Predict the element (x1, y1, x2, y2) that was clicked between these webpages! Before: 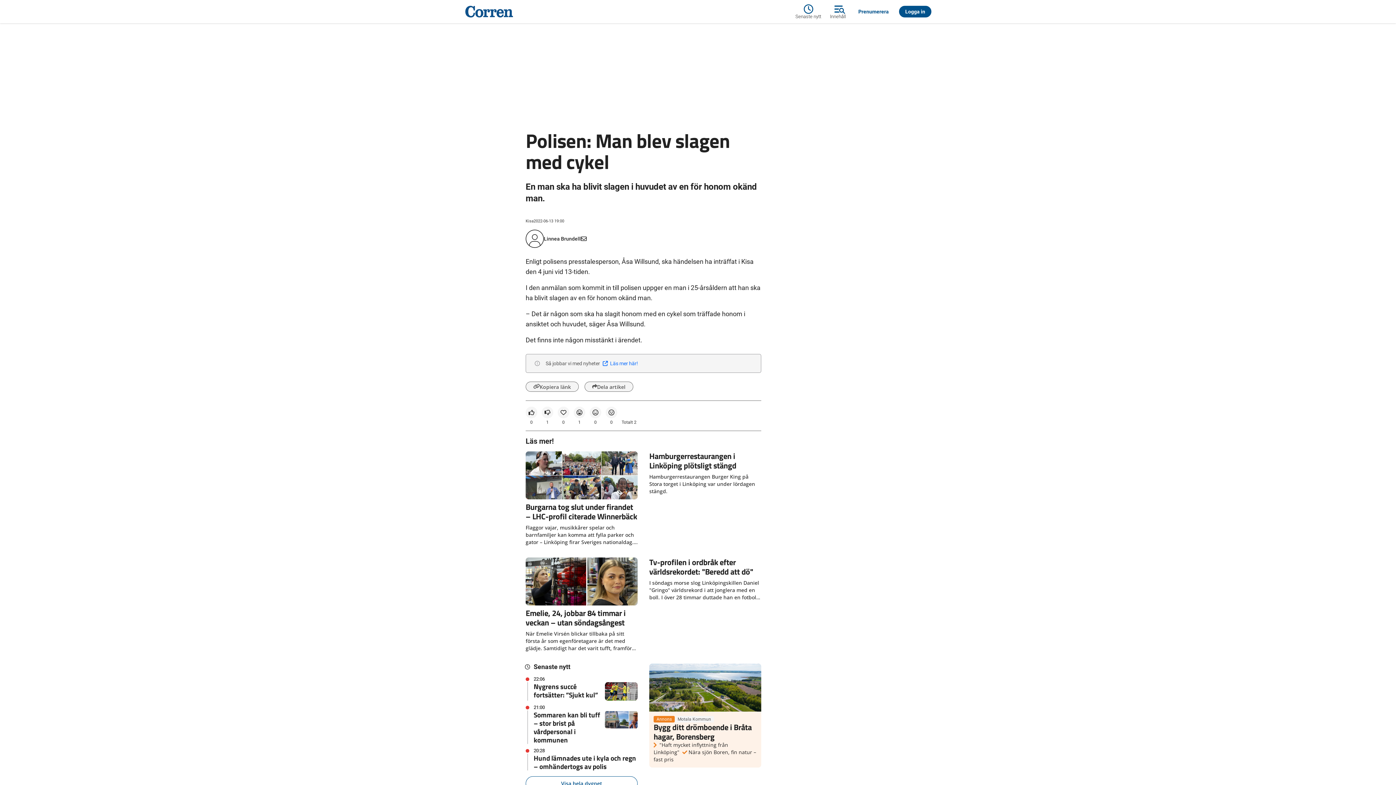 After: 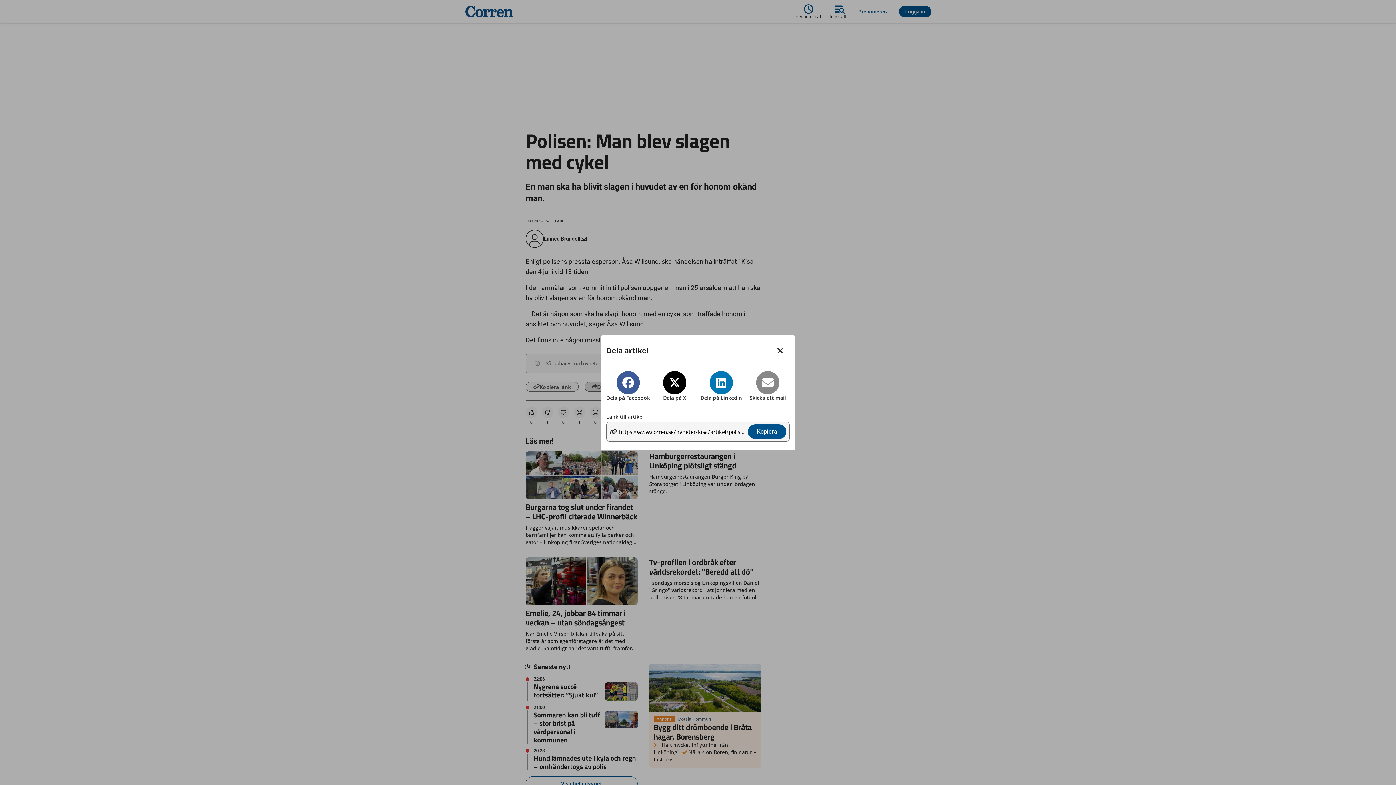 Action: label: Dela artikel bbox: (584, 381, 633, 392)